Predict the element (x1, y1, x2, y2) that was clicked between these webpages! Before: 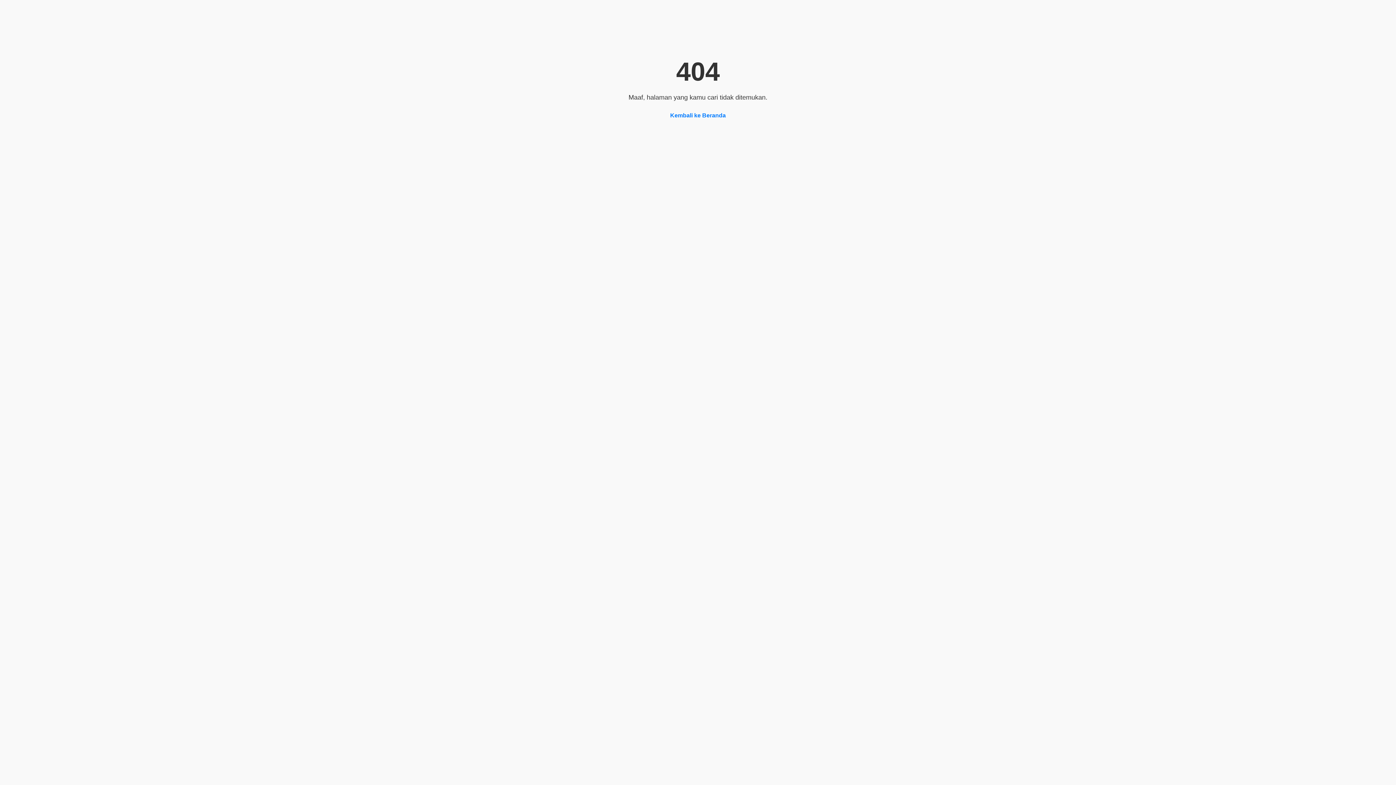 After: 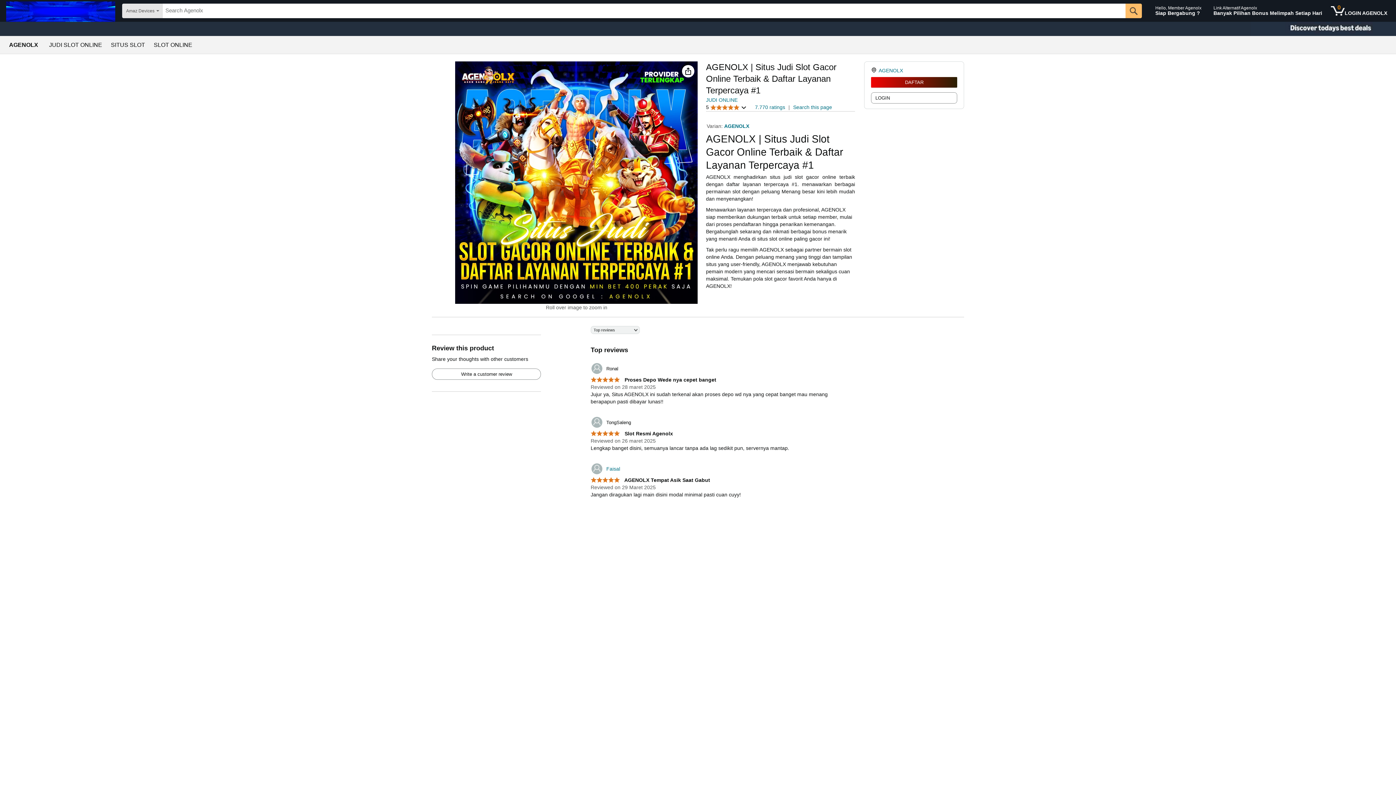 Action: bbox: (670, 112, 726, 118) label: Kembali ke Beranda